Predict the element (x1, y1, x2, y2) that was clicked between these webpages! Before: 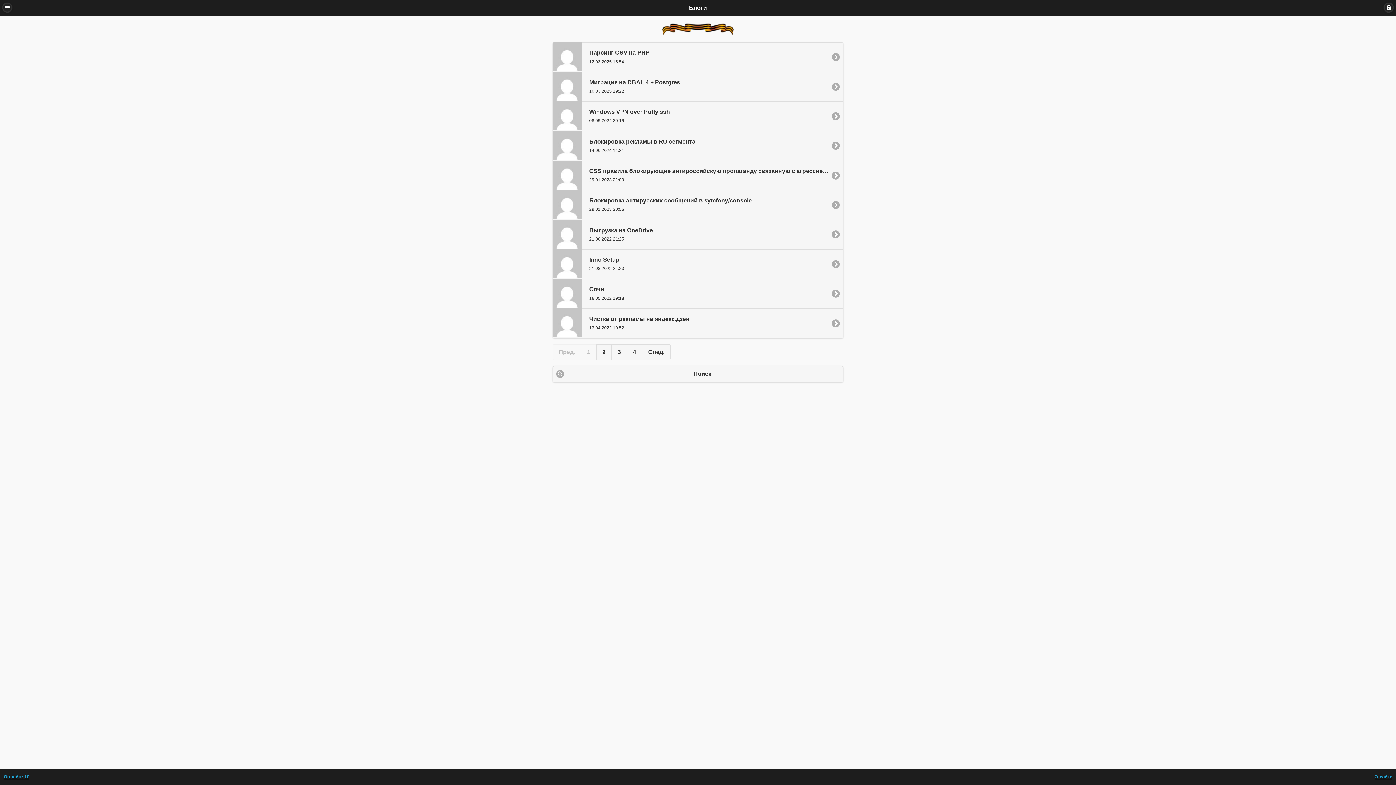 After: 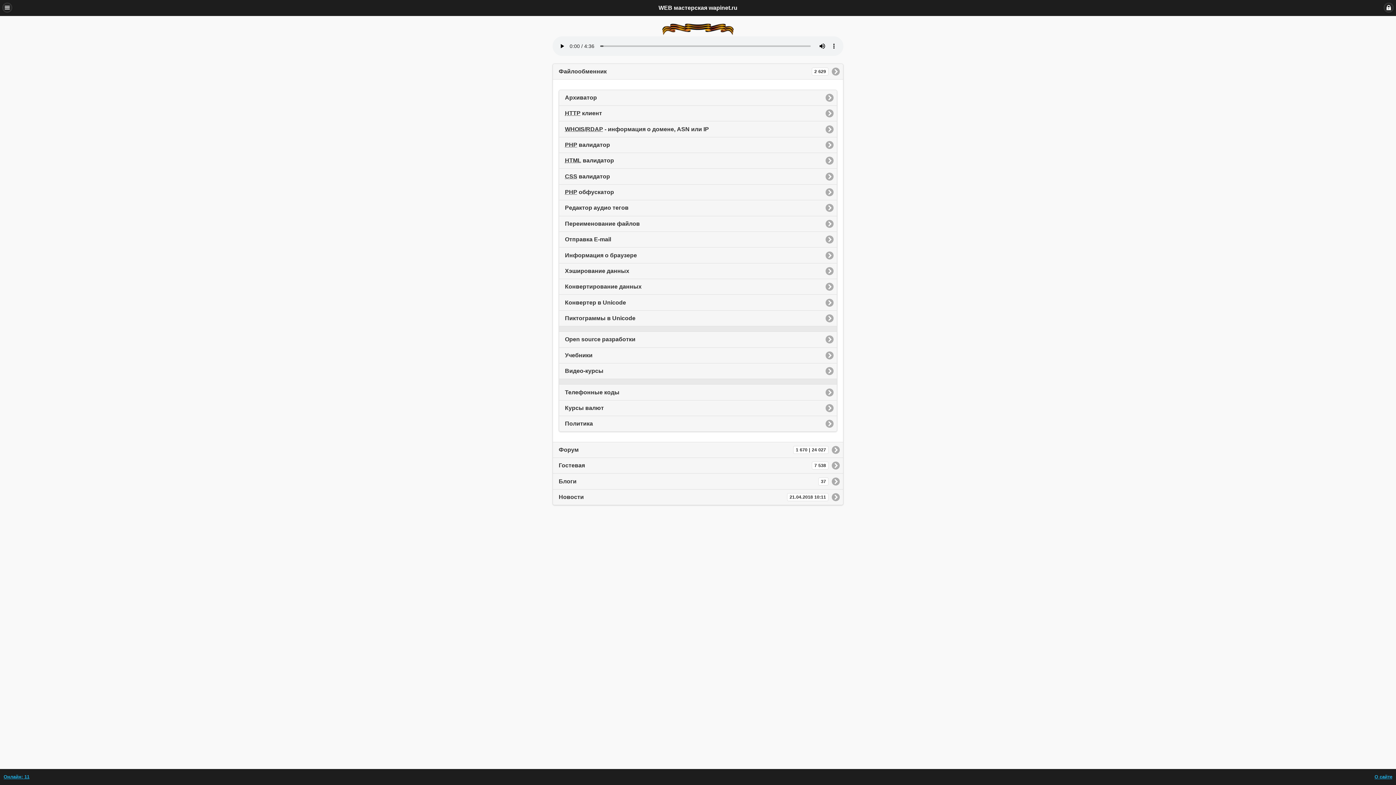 Action: bbox: (661, 21, 734, 36)